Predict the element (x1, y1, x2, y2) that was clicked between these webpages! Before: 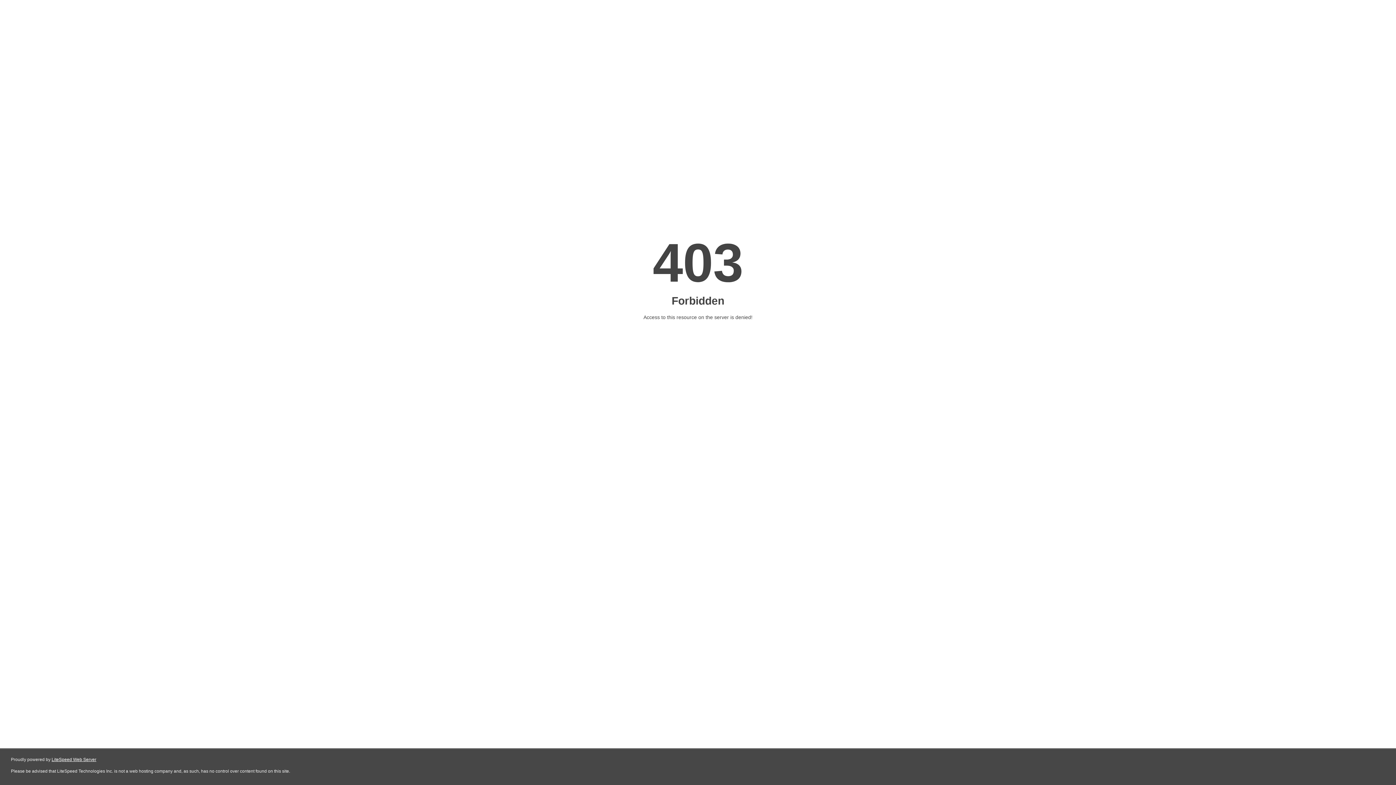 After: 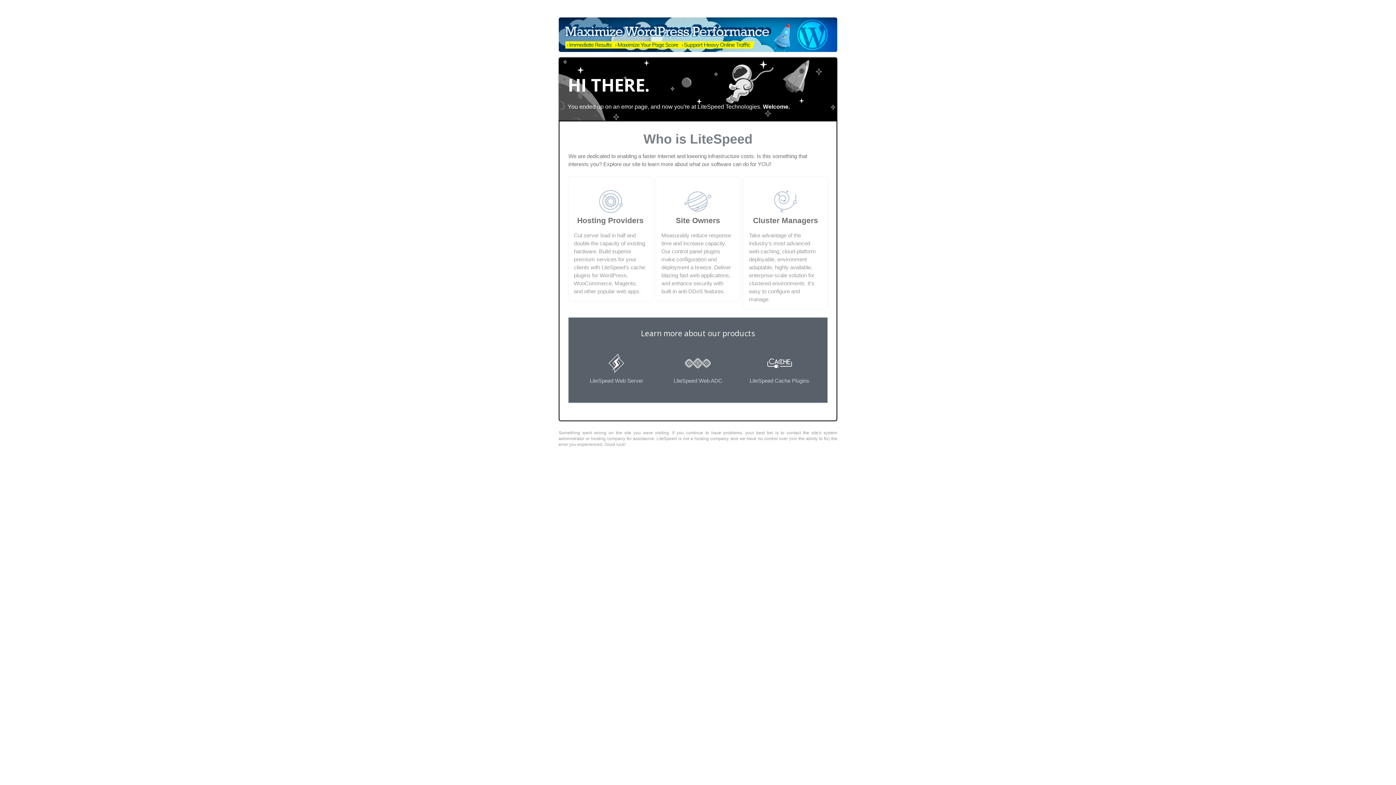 Action: label: LiteSpeed Web Server bbox: (51, 757, 96, 762)